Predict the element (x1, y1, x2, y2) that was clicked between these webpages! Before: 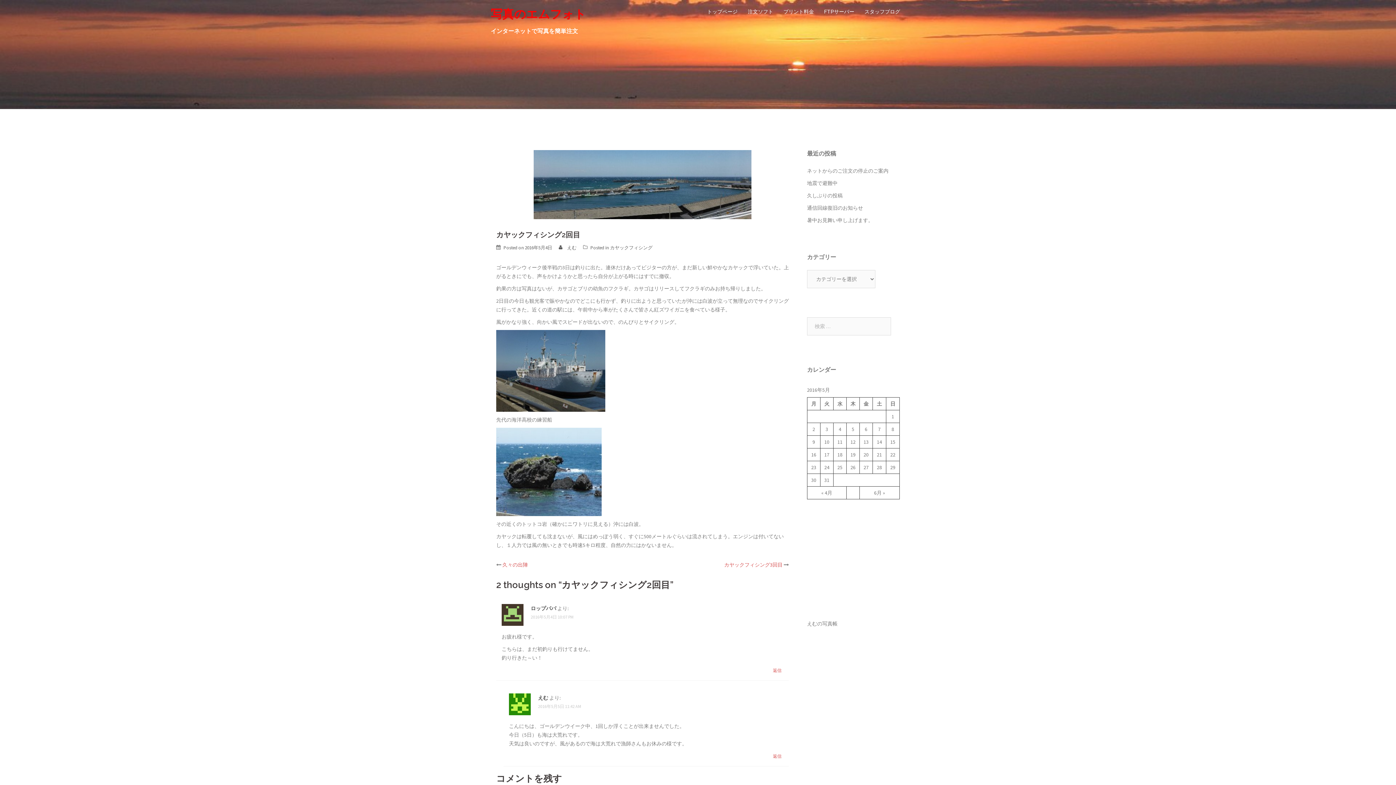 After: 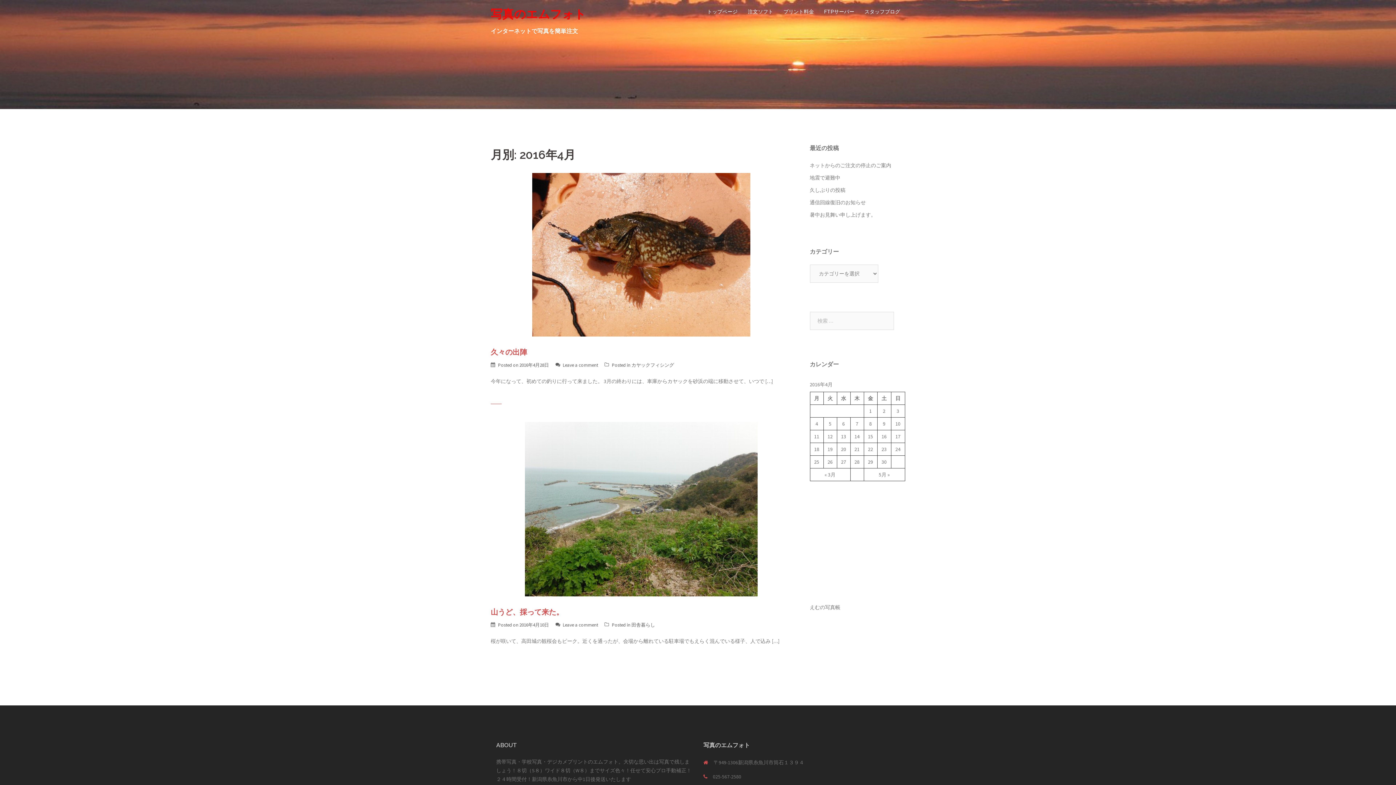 Action: bbox: (821, 489, 832, 496) label: « 4月